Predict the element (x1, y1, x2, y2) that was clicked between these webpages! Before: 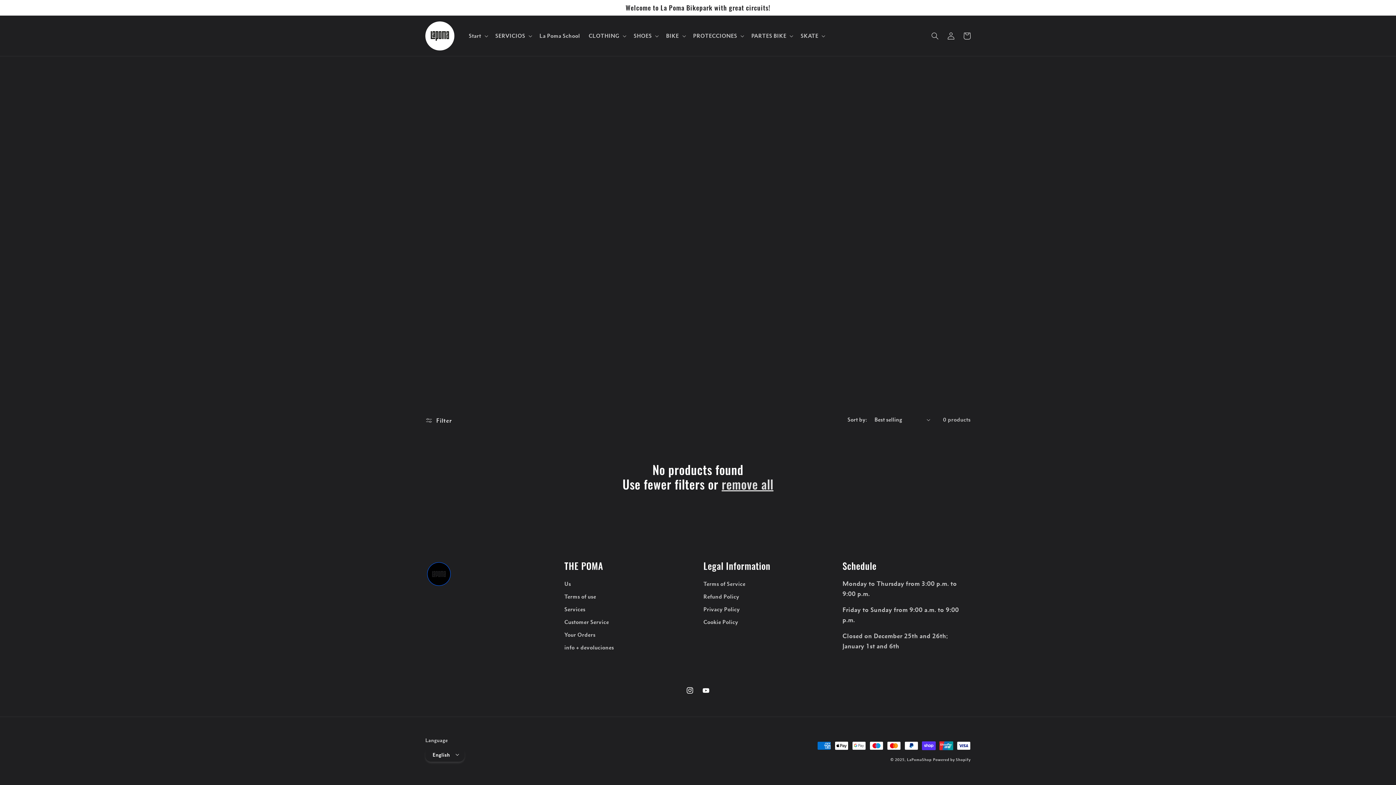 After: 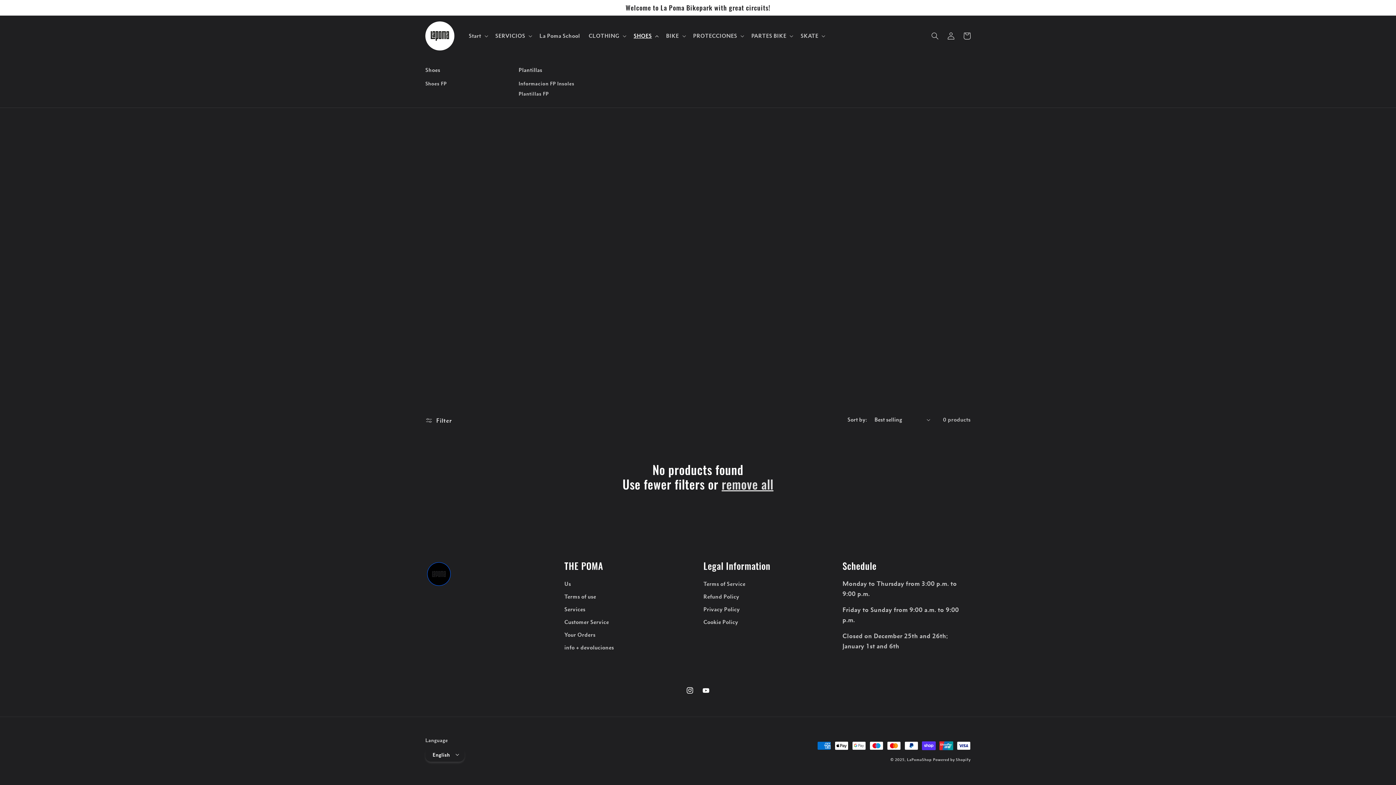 Action: label: SHOES bbox: (629, 28, 661, 43)